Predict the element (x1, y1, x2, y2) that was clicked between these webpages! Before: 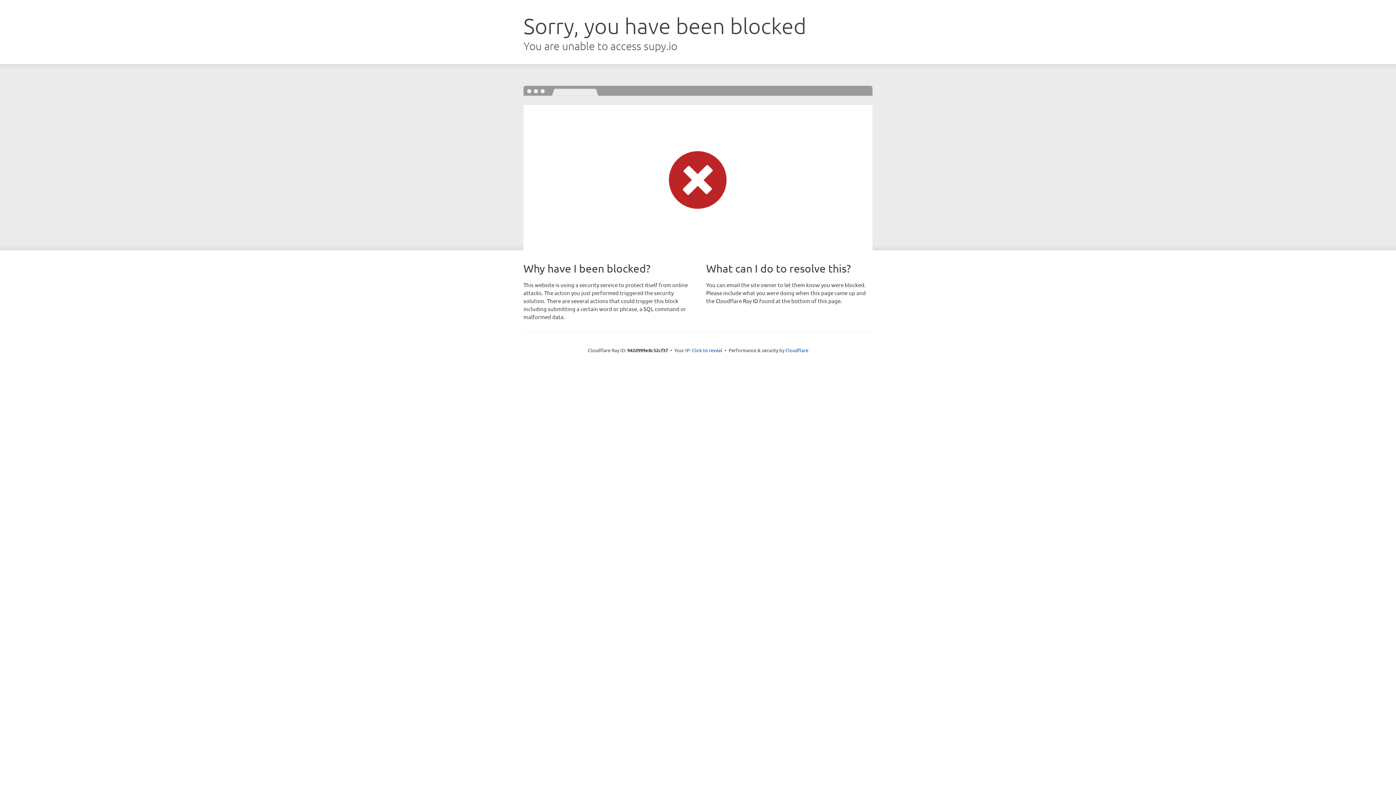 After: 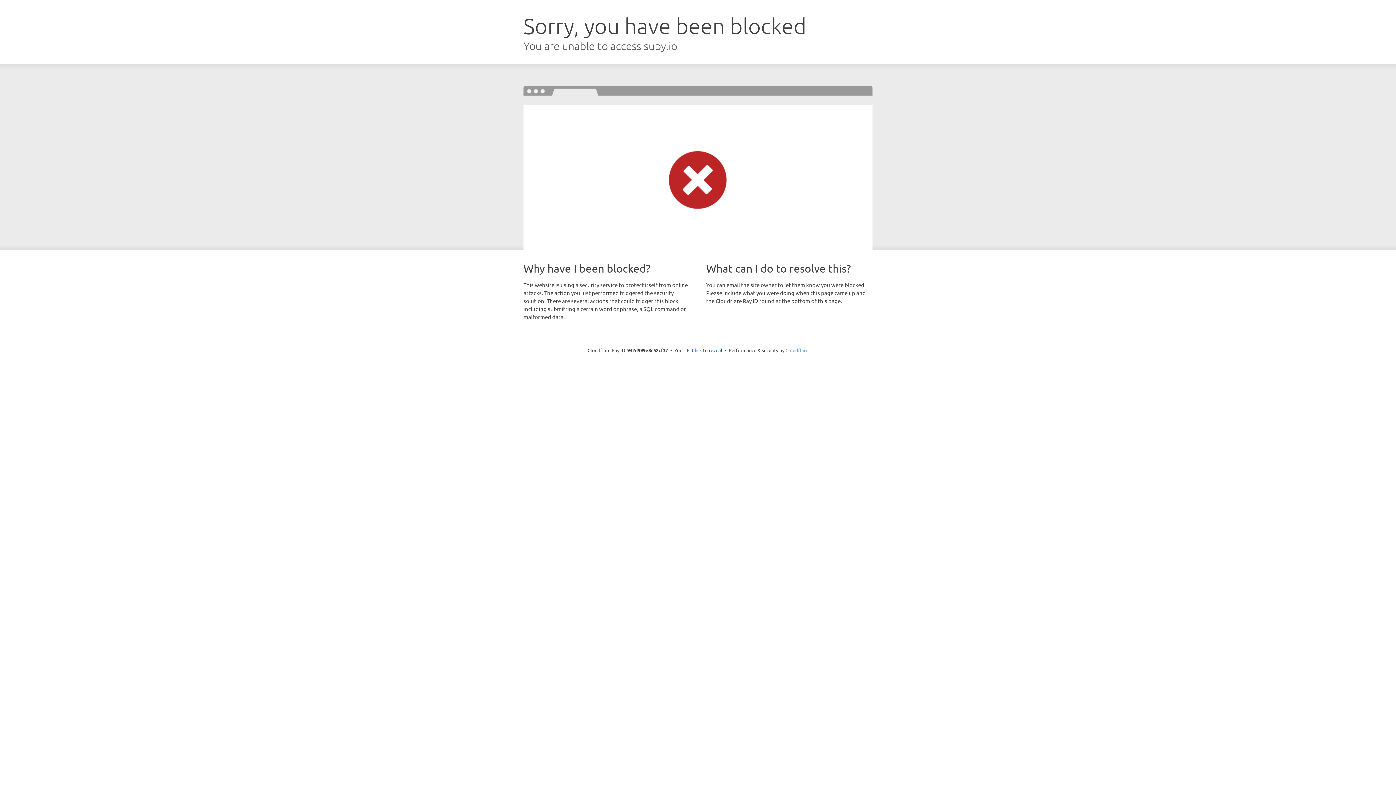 Action: bbox: (785, 347, 808, 353) label: Cloudflare